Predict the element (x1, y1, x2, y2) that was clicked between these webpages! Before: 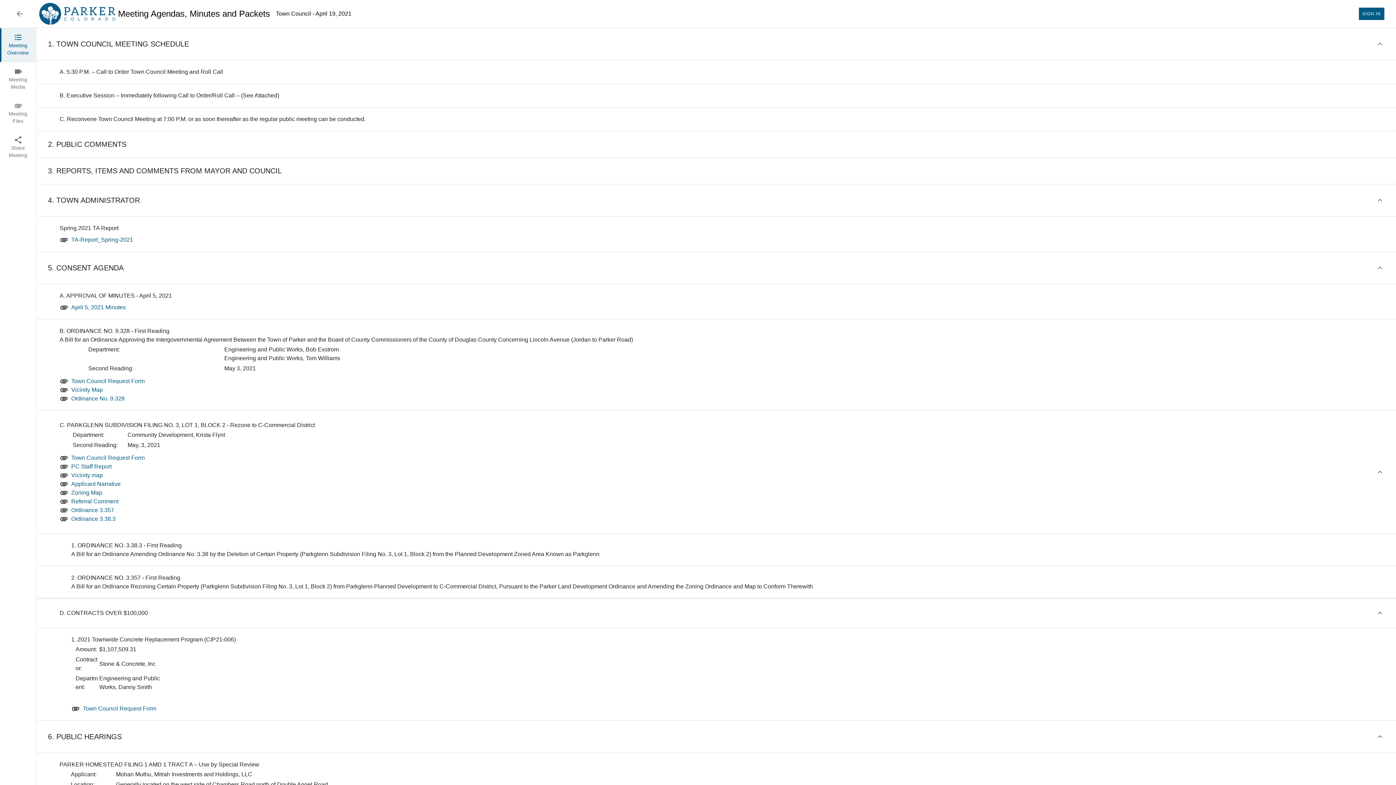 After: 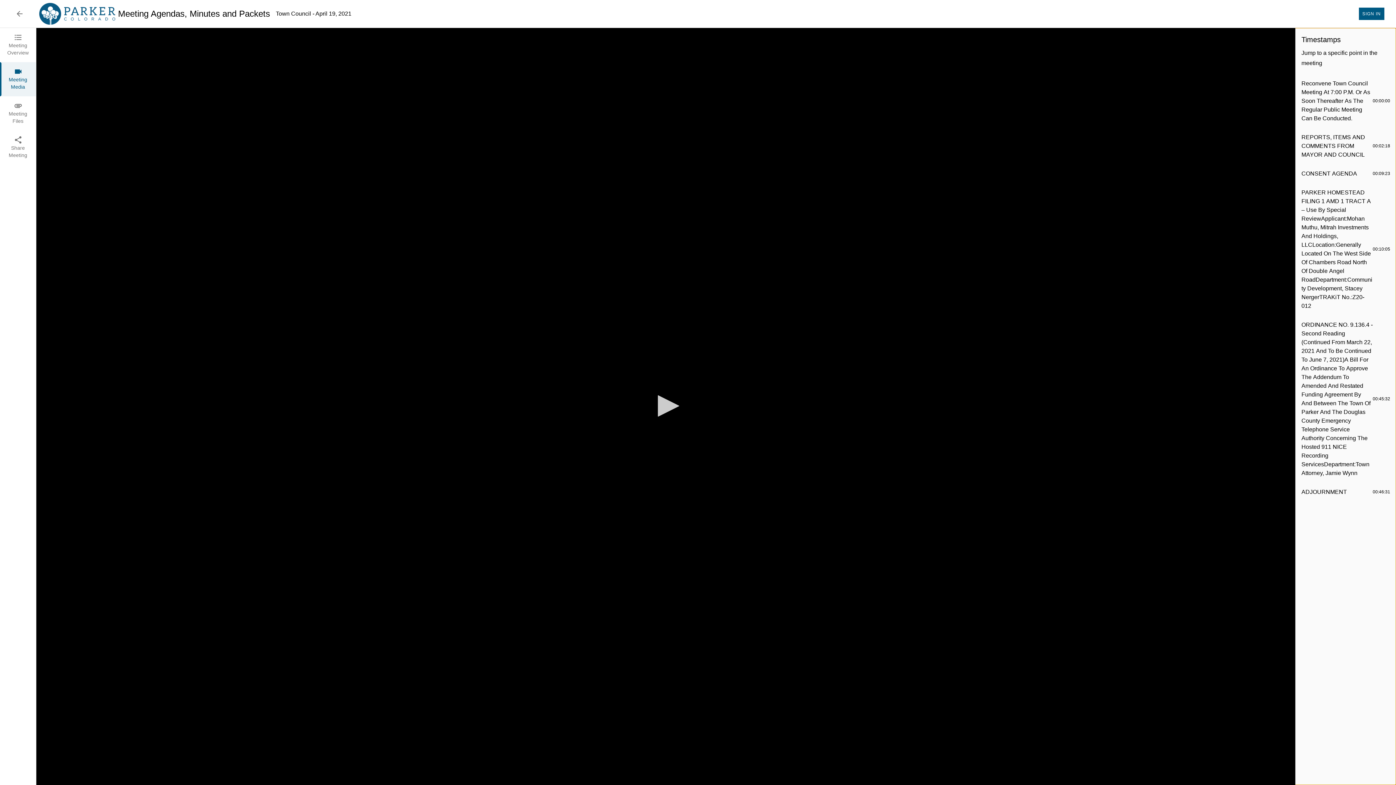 Action: bbox: (0, 62, 36, 96) label: Meeting Media